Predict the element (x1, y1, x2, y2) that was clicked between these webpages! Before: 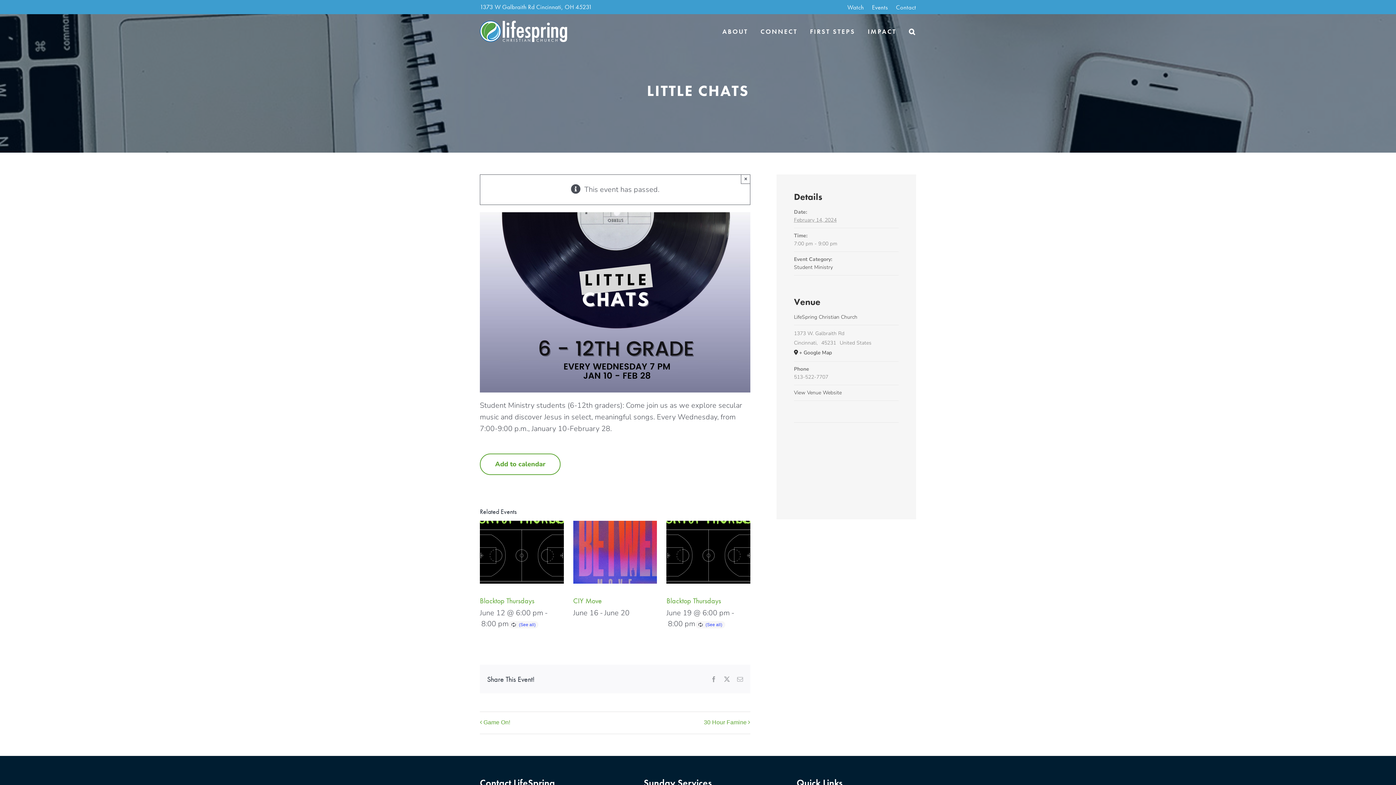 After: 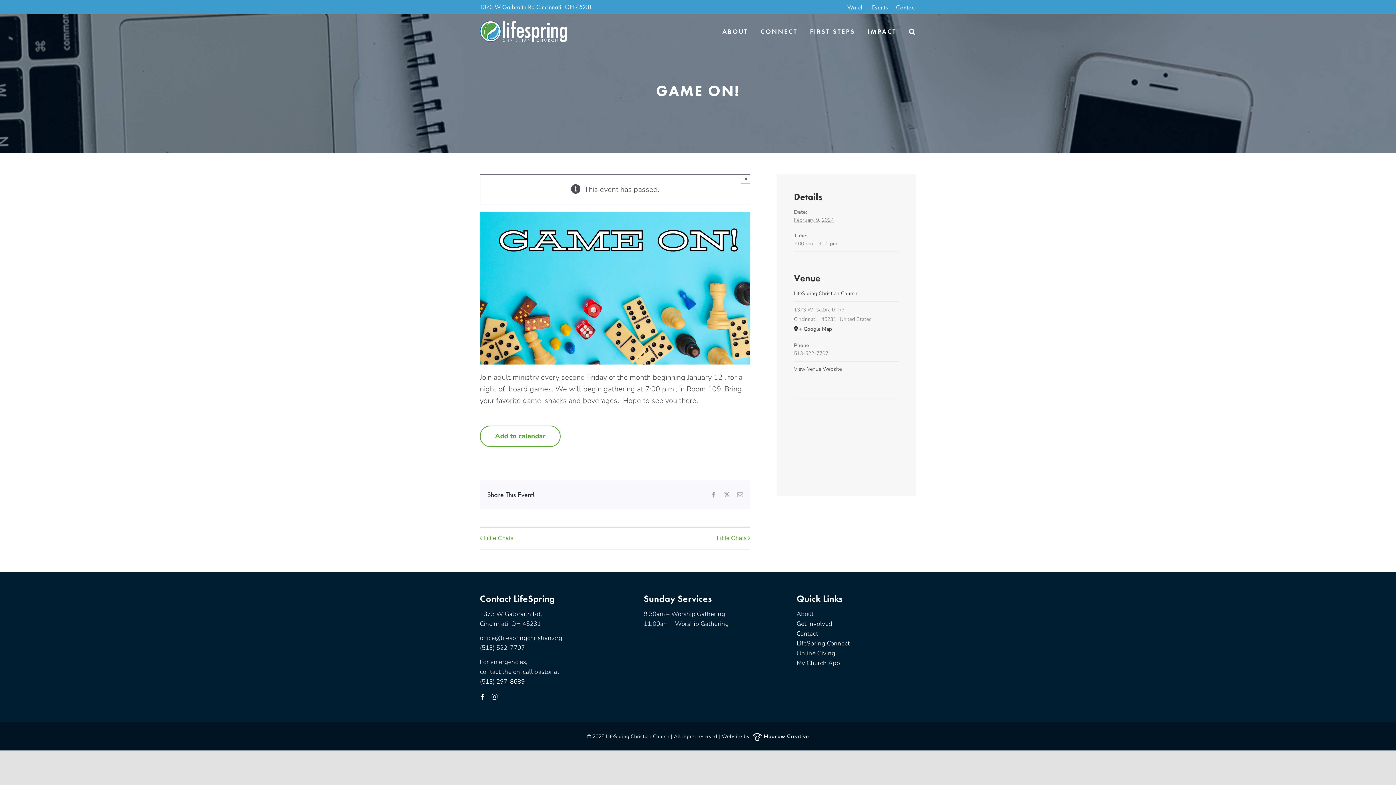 Action: bbox: (483, 719, 514, 727) label: Game On!